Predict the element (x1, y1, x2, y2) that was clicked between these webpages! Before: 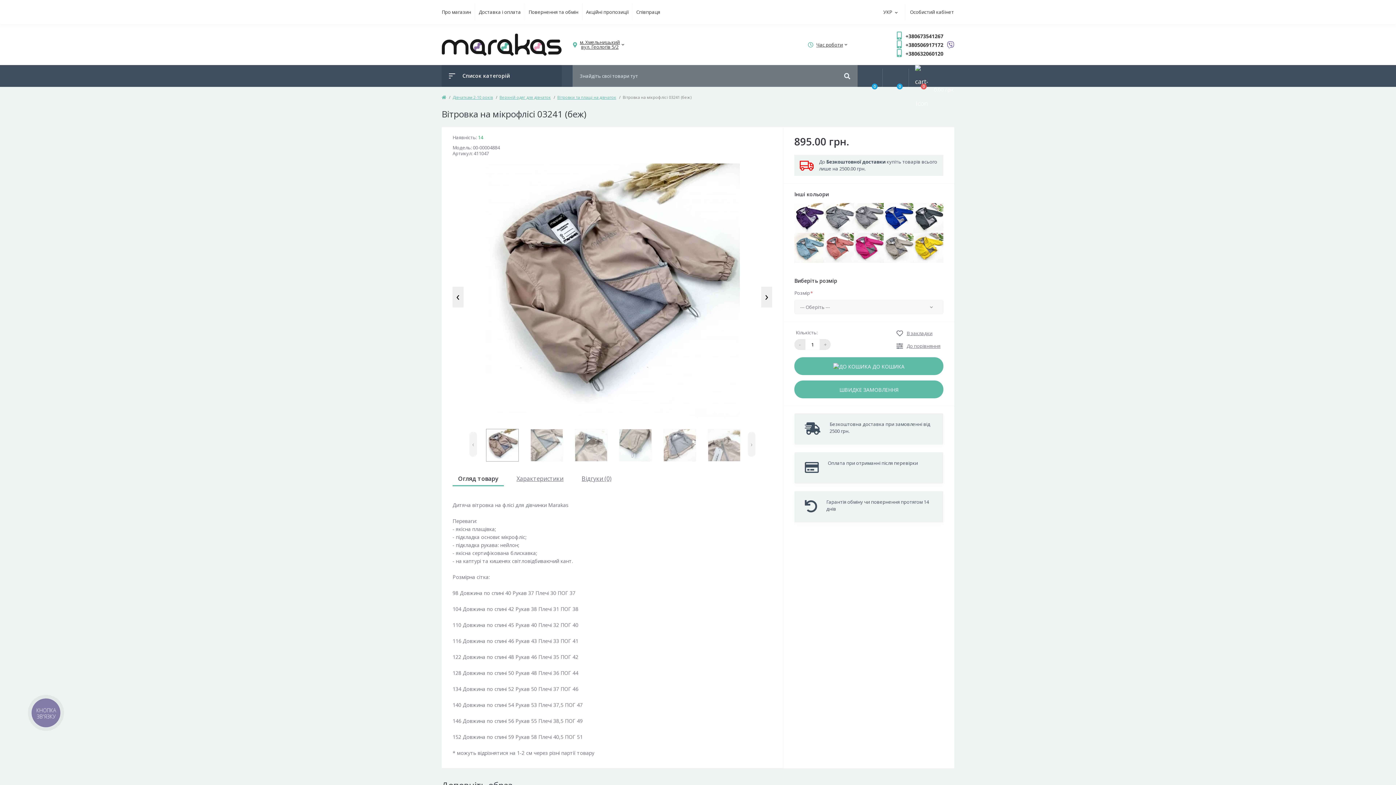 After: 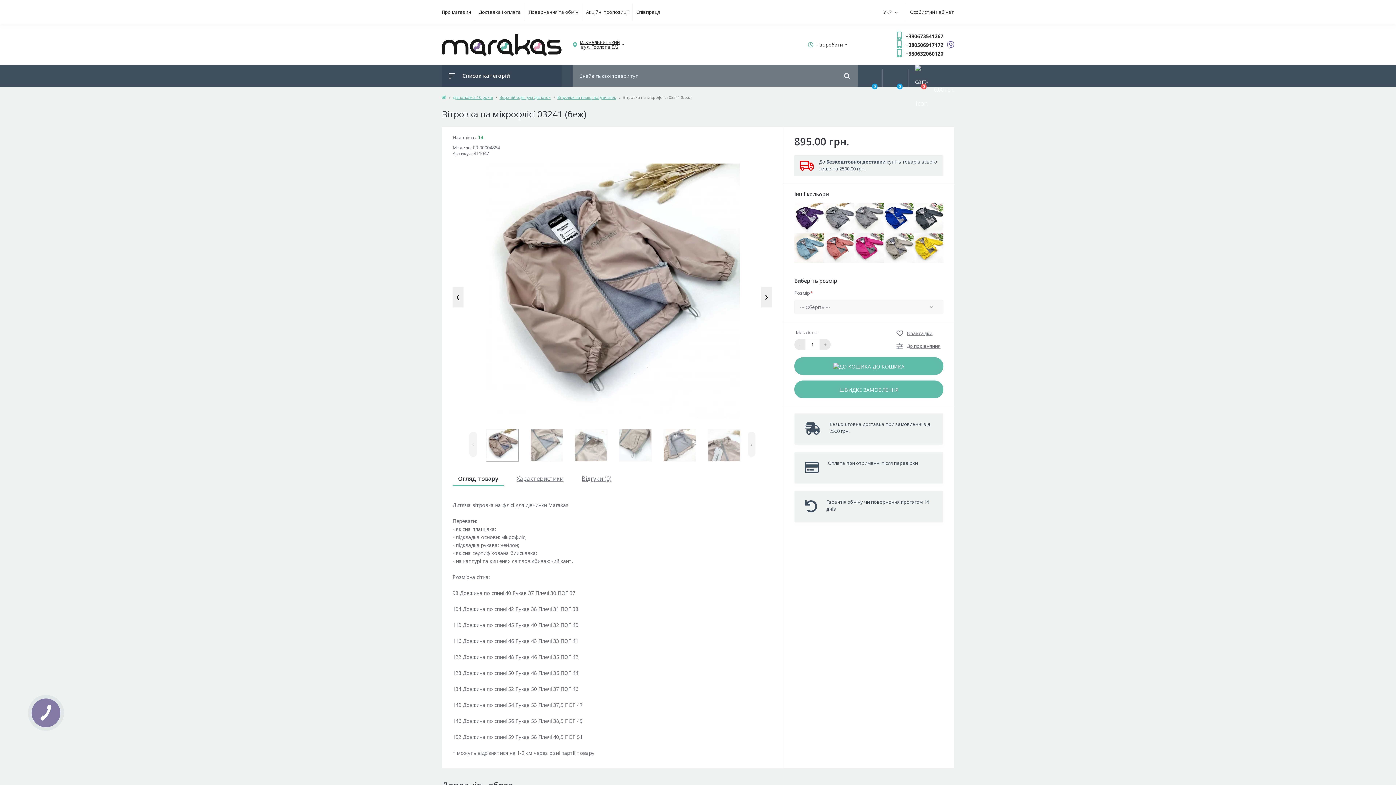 Action: bbox: (837, 65, 857, 86)